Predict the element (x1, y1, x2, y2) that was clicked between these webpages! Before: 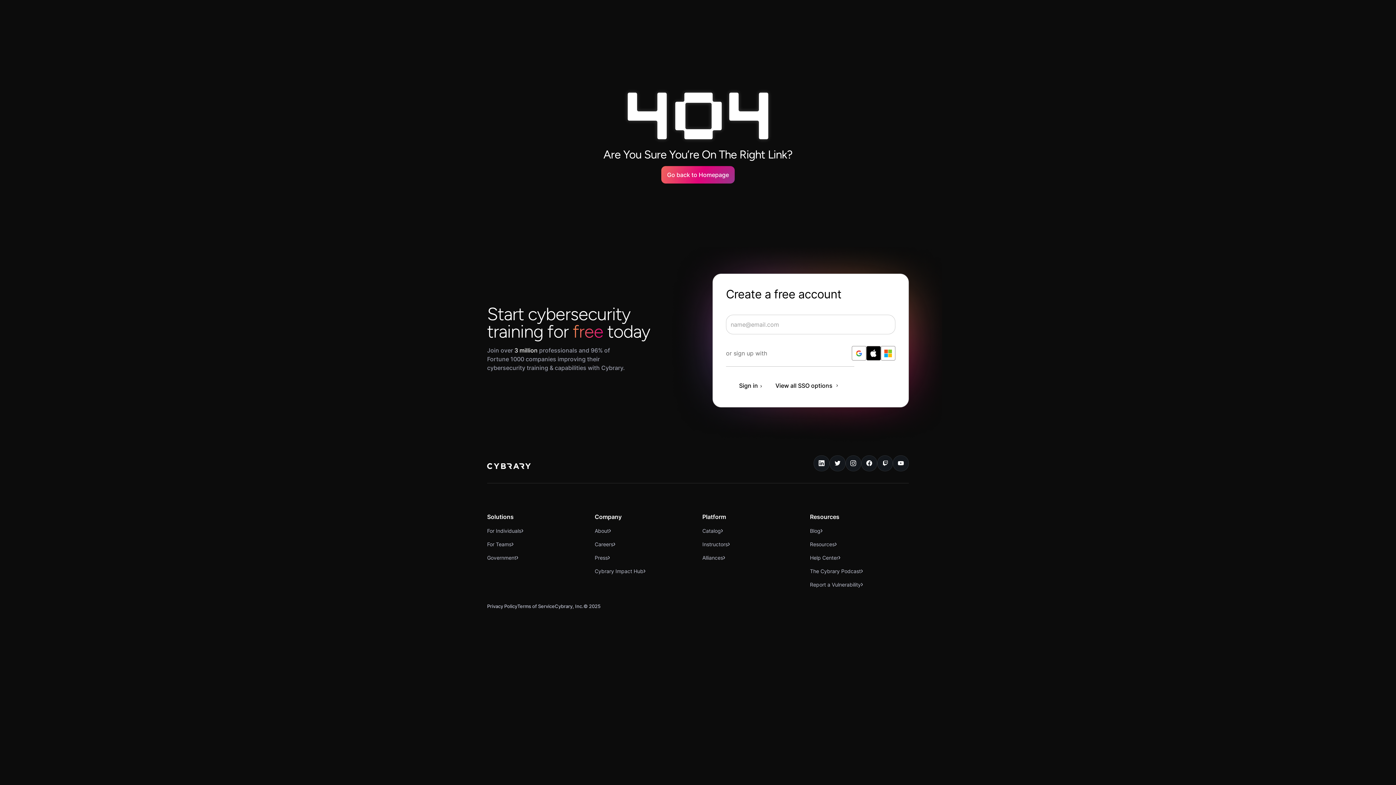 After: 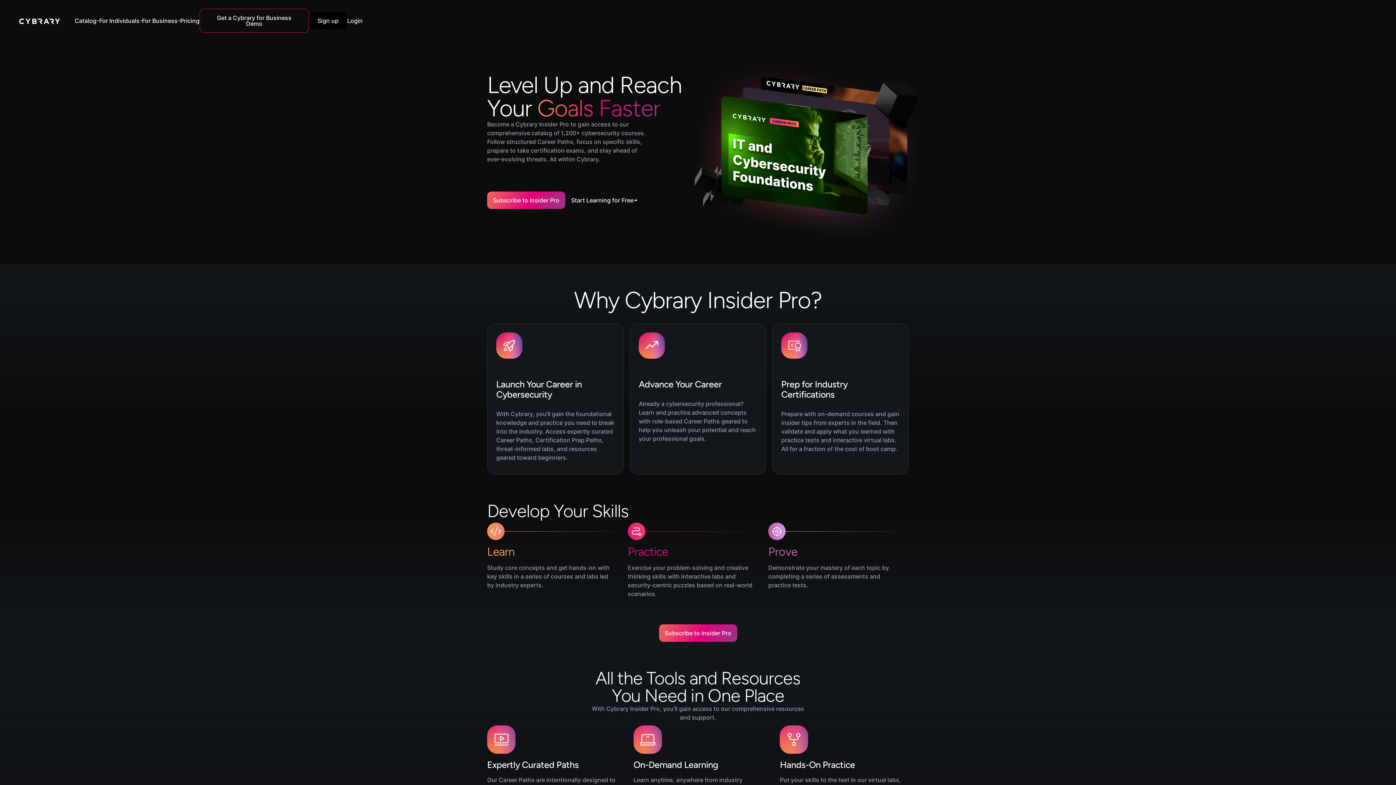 Action: bbox: (487, 524, 523, 537) label: For Individuals